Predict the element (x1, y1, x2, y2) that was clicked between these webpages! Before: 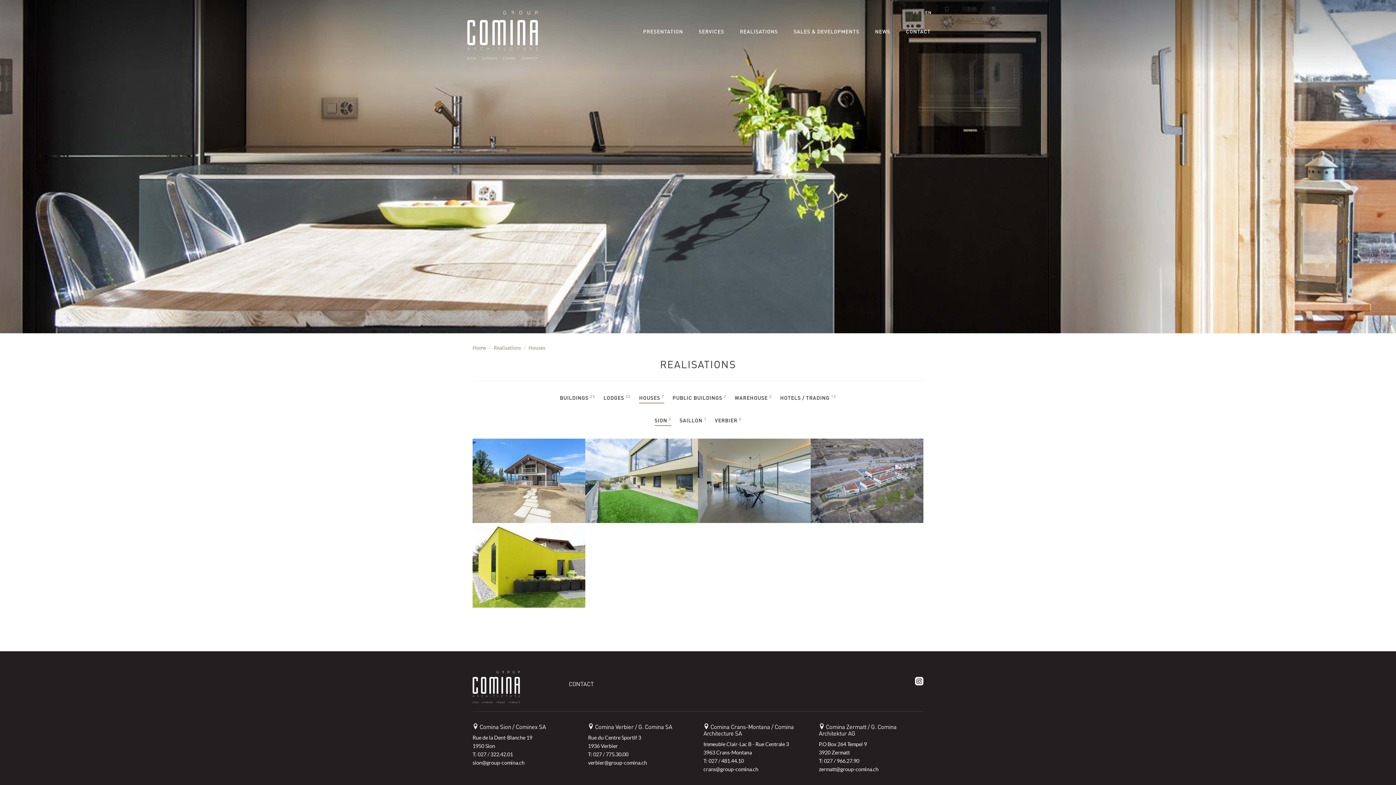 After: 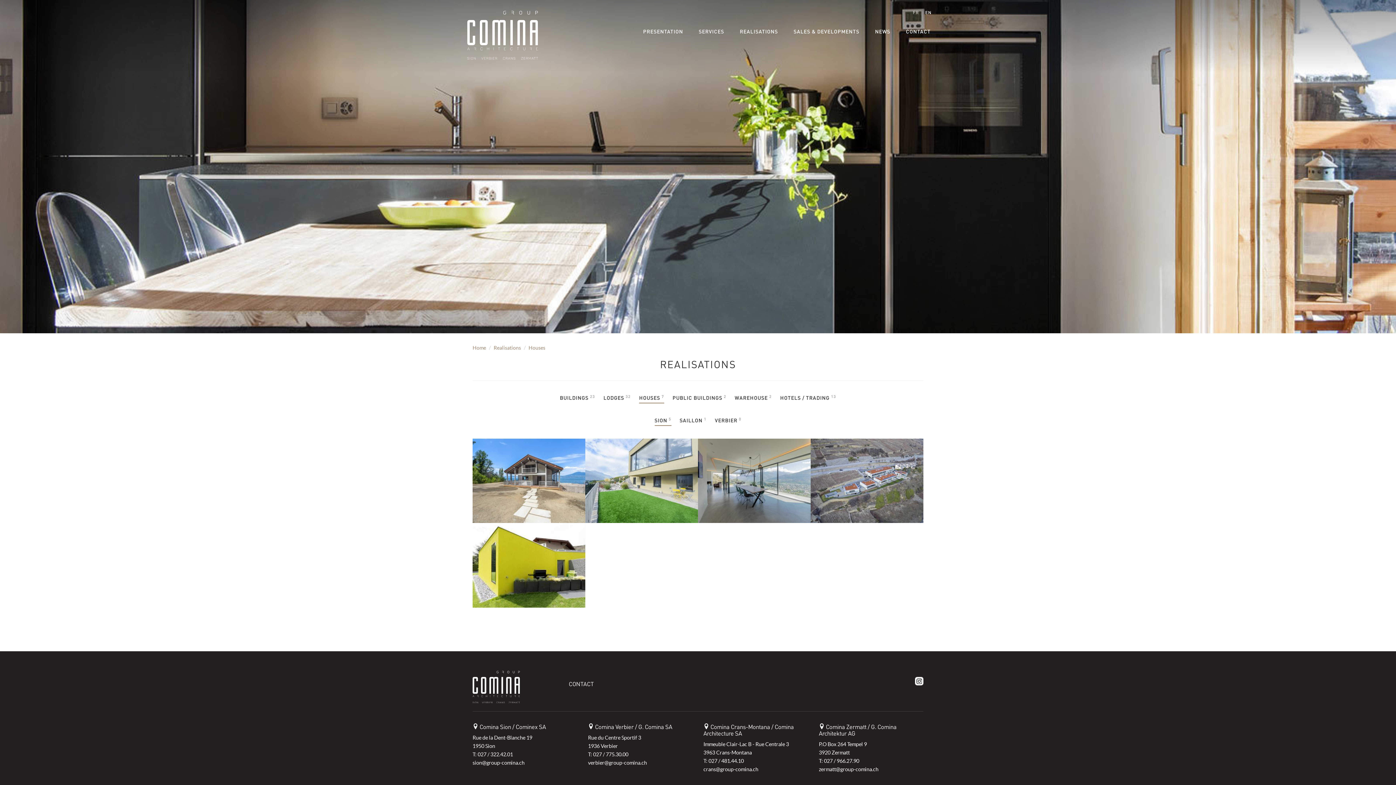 Action: bbox: (915, 677, 923, 685)